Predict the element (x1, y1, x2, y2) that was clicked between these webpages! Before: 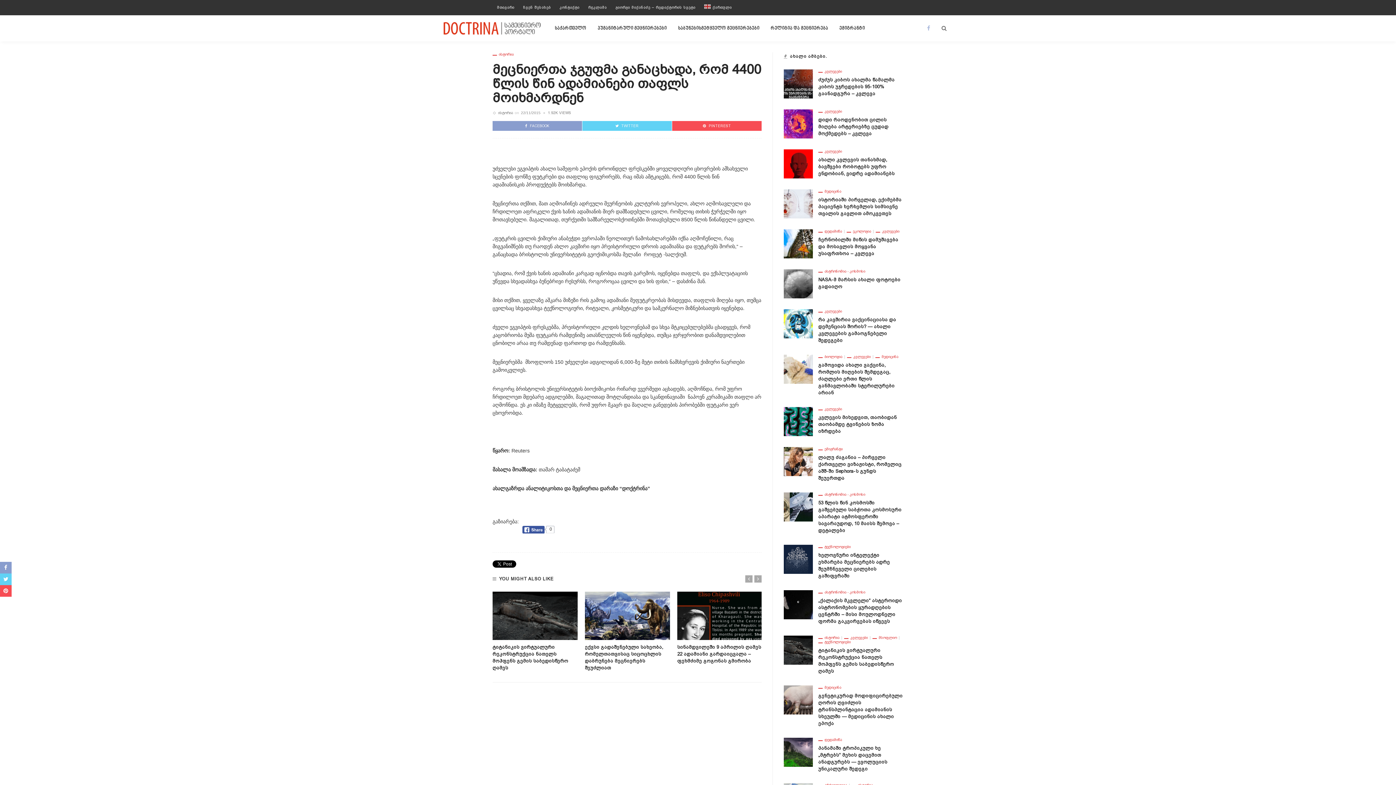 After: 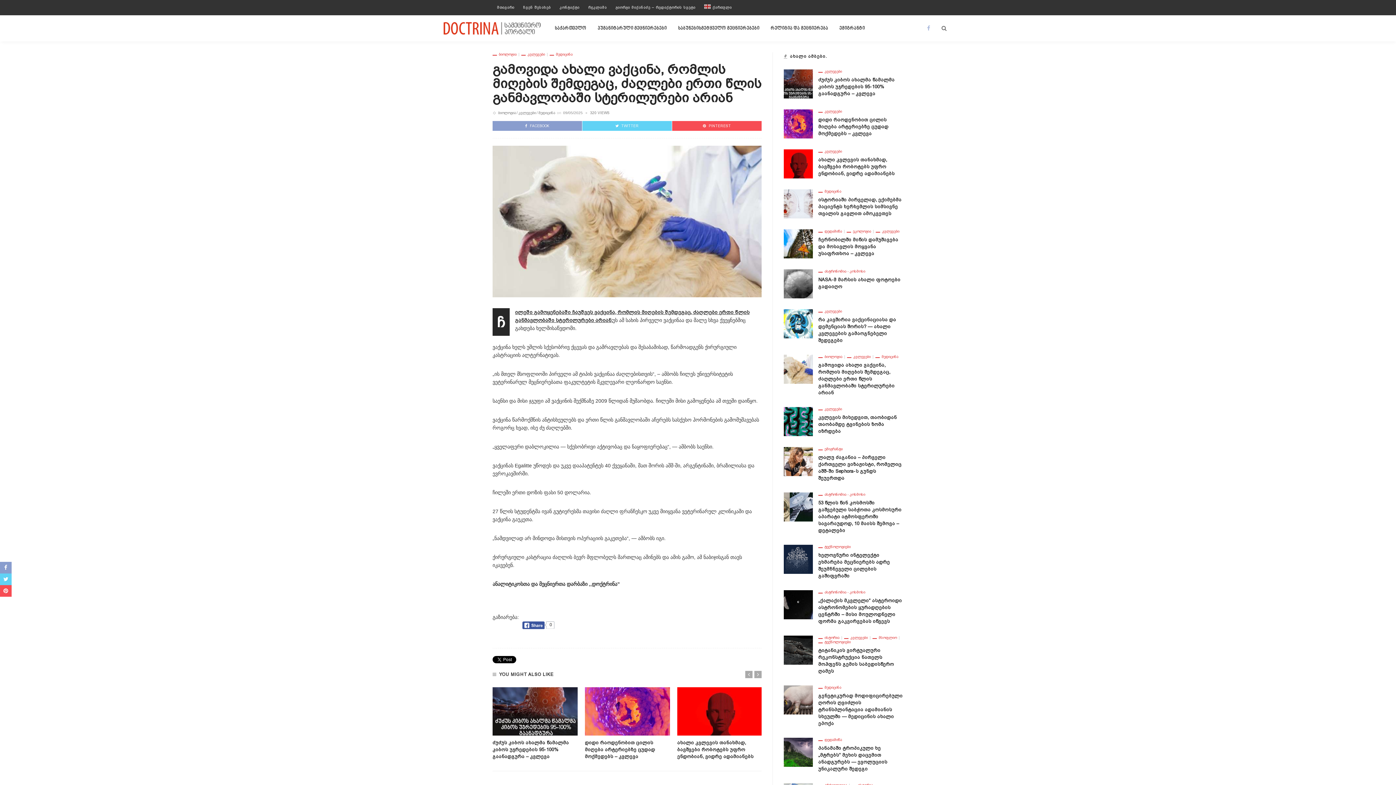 Action: bbox: (784, 366, 813, 371)